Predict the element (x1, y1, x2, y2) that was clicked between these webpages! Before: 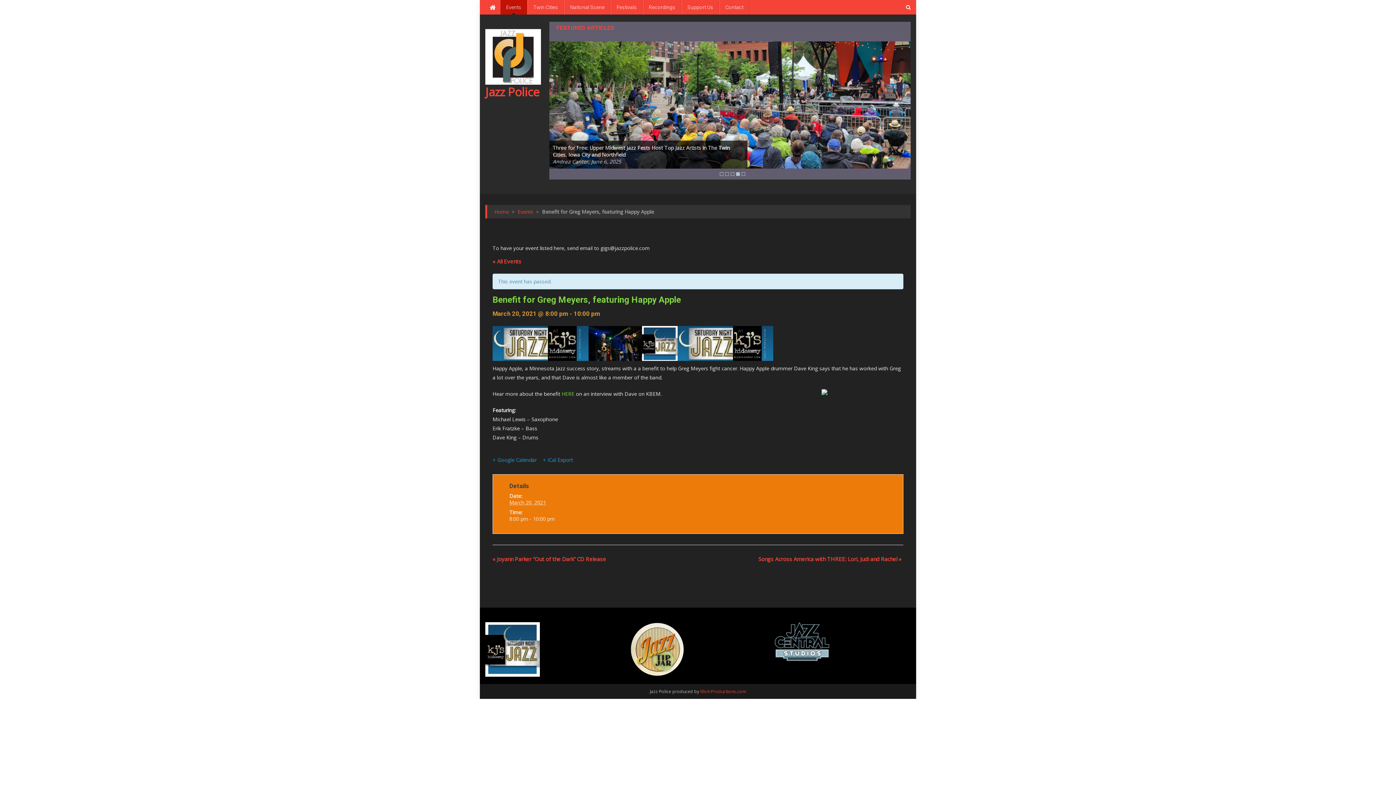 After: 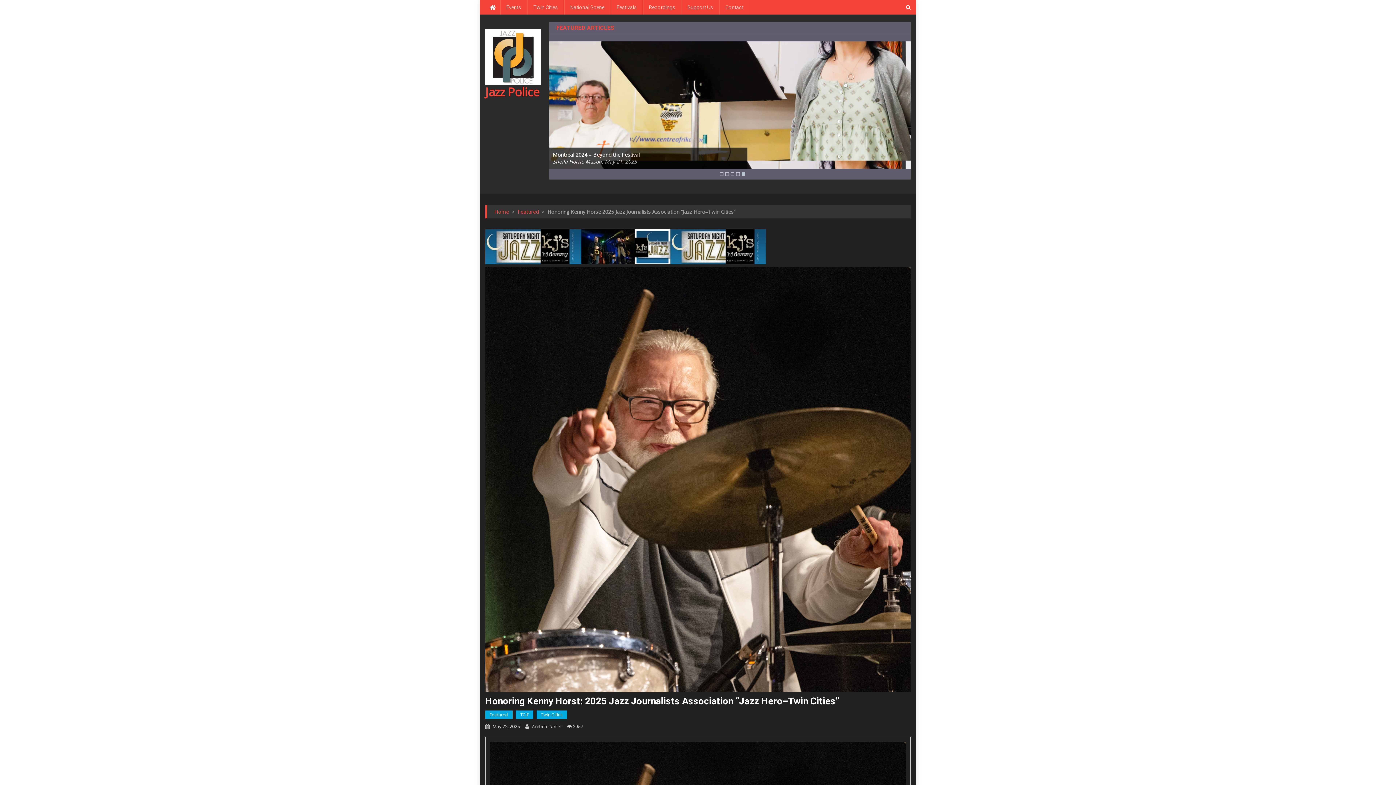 Action: bbox: (615, 92, 682, 117)